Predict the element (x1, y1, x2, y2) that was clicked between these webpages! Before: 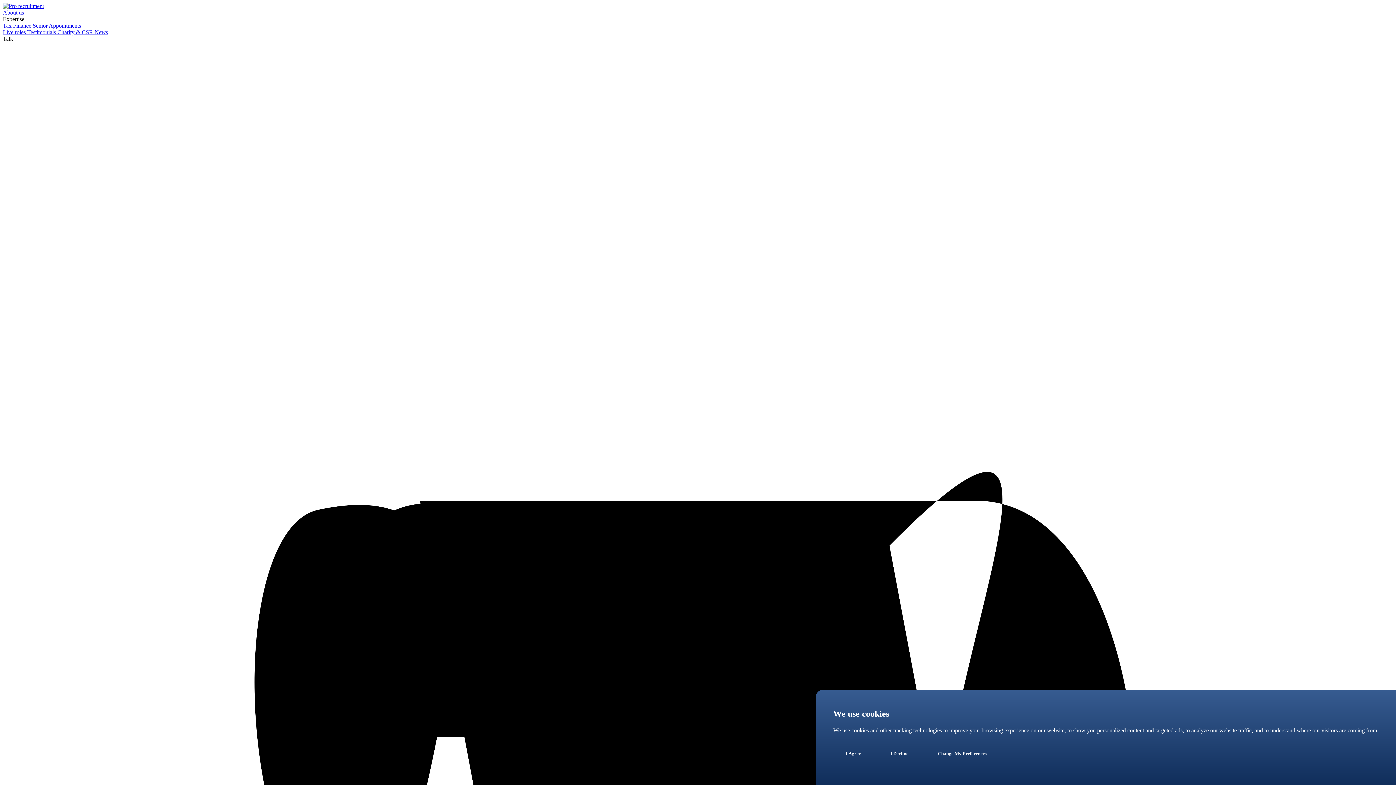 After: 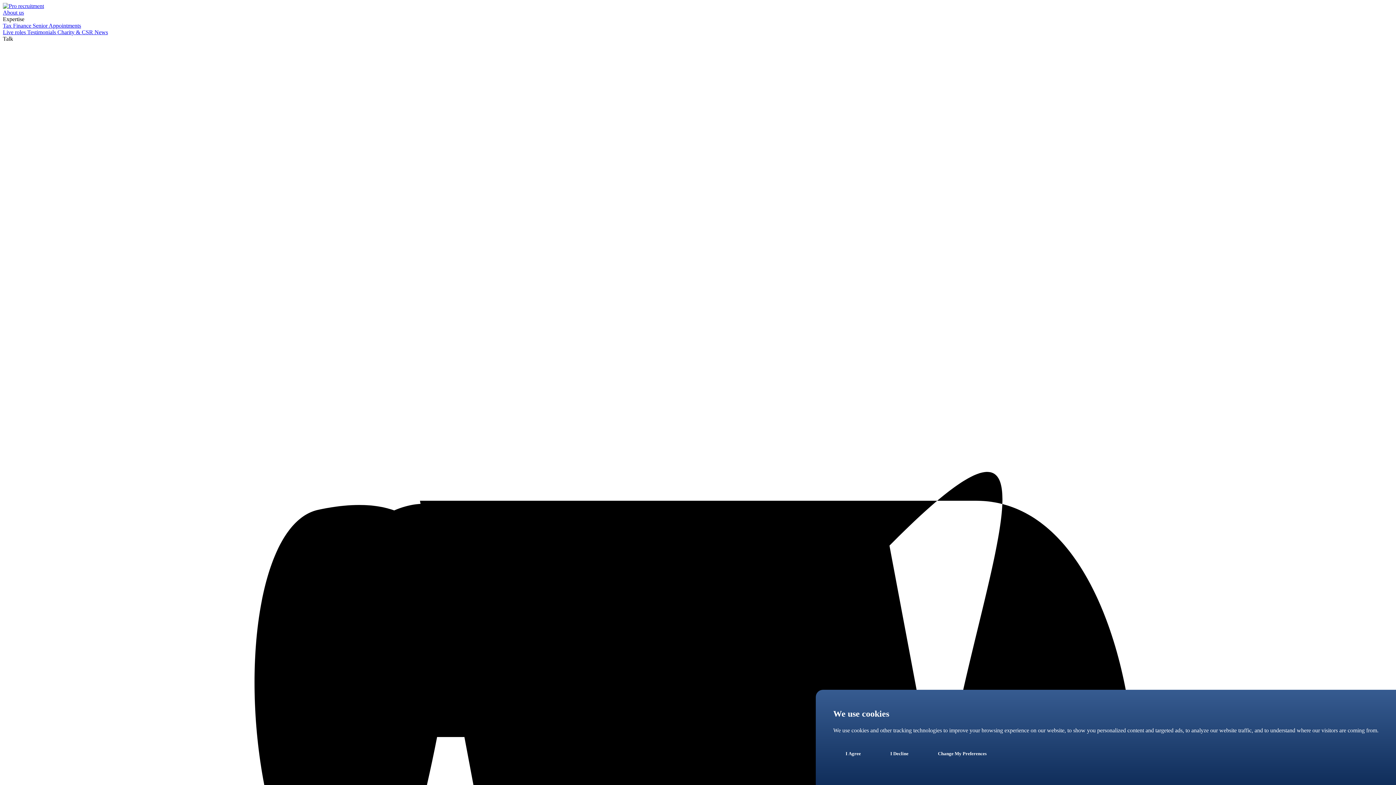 Action: bbox: (2, 35, 13, 41) label: Talk